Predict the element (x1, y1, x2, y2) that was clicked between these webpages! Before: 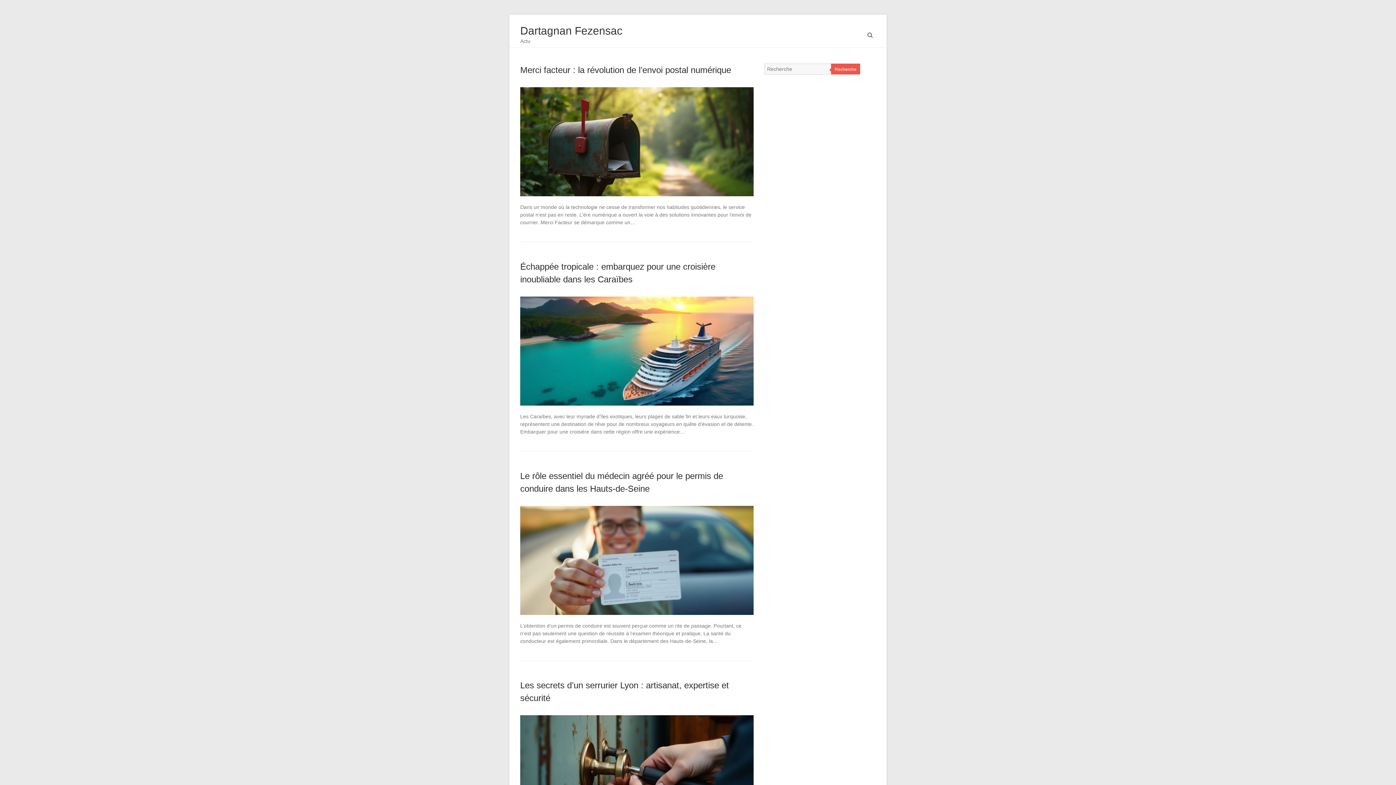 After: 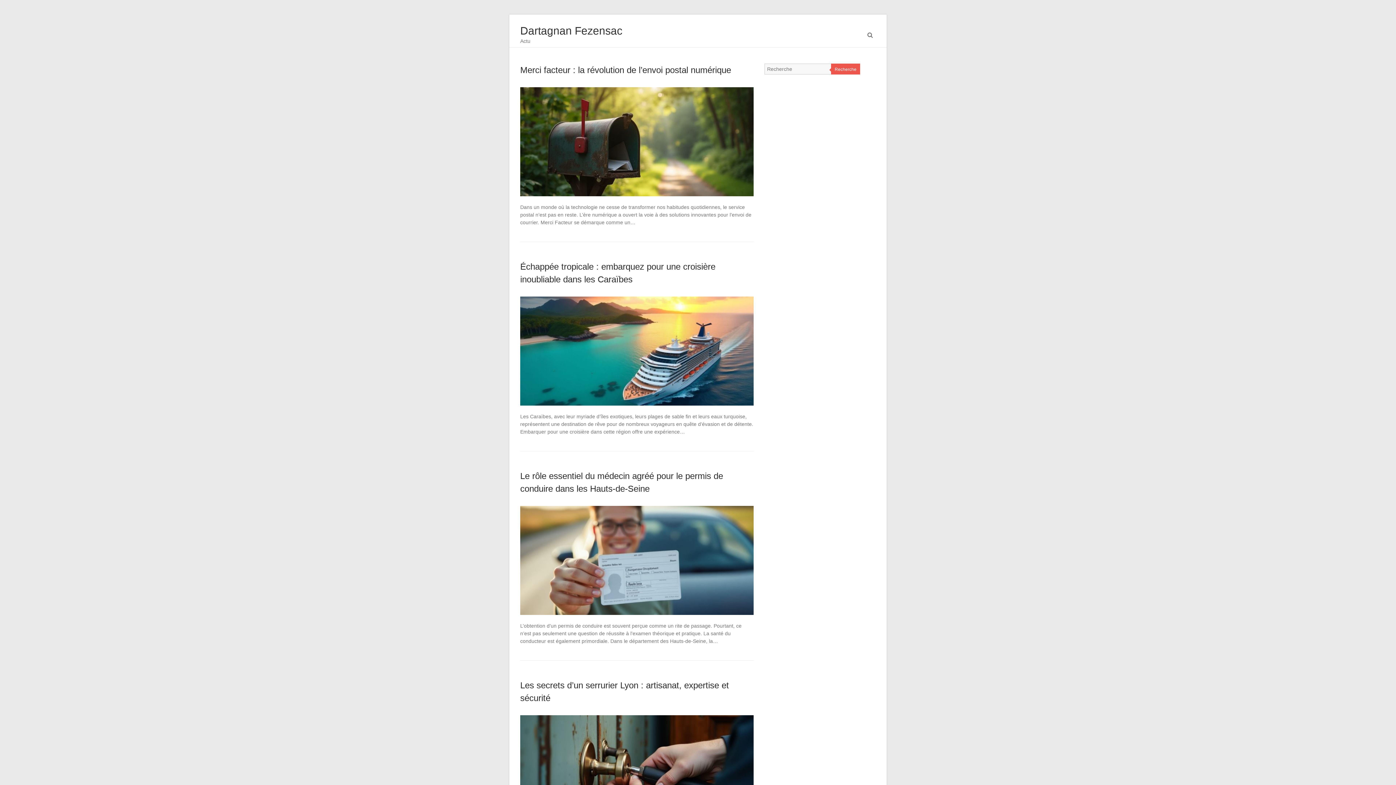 Action: bbox: (520, 24, 622, 36) label: Dartagnan Fezensac